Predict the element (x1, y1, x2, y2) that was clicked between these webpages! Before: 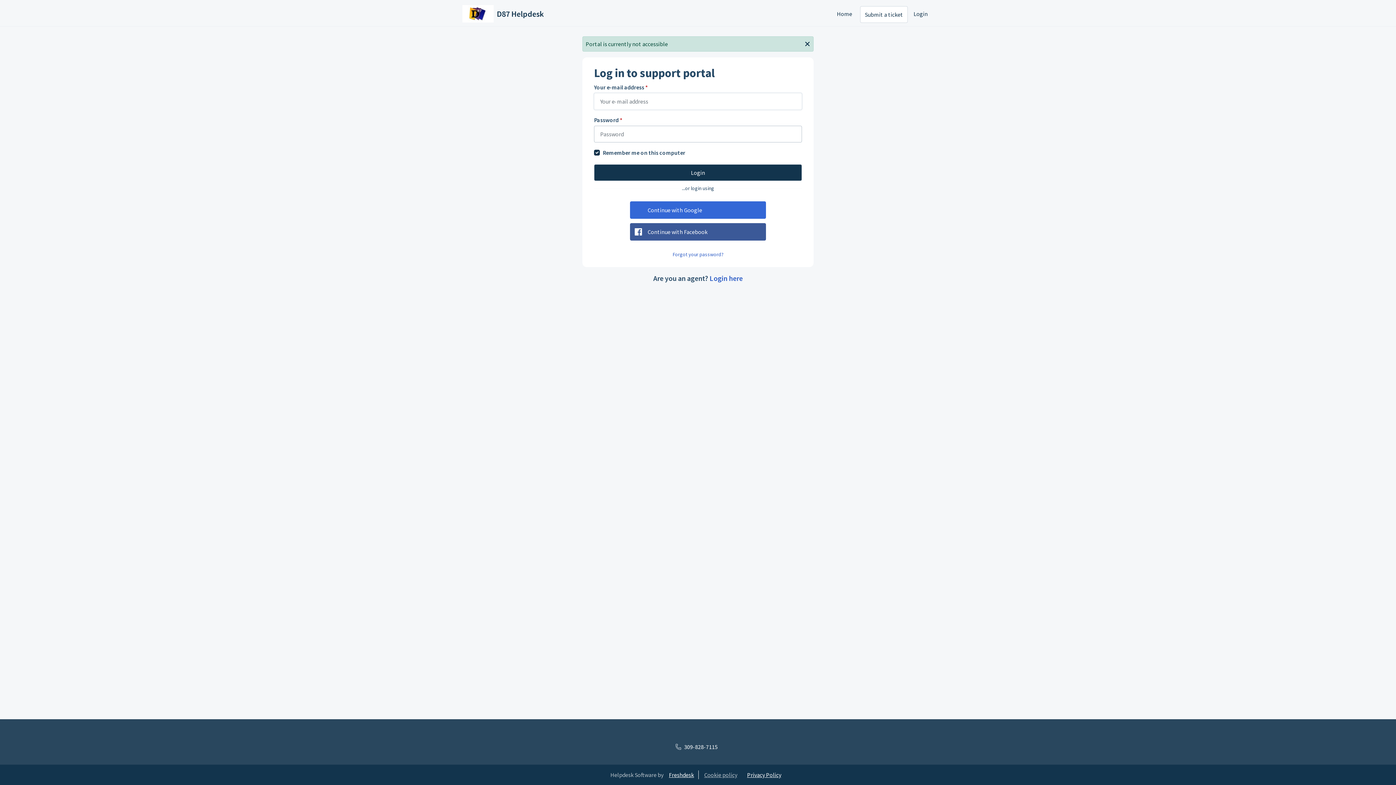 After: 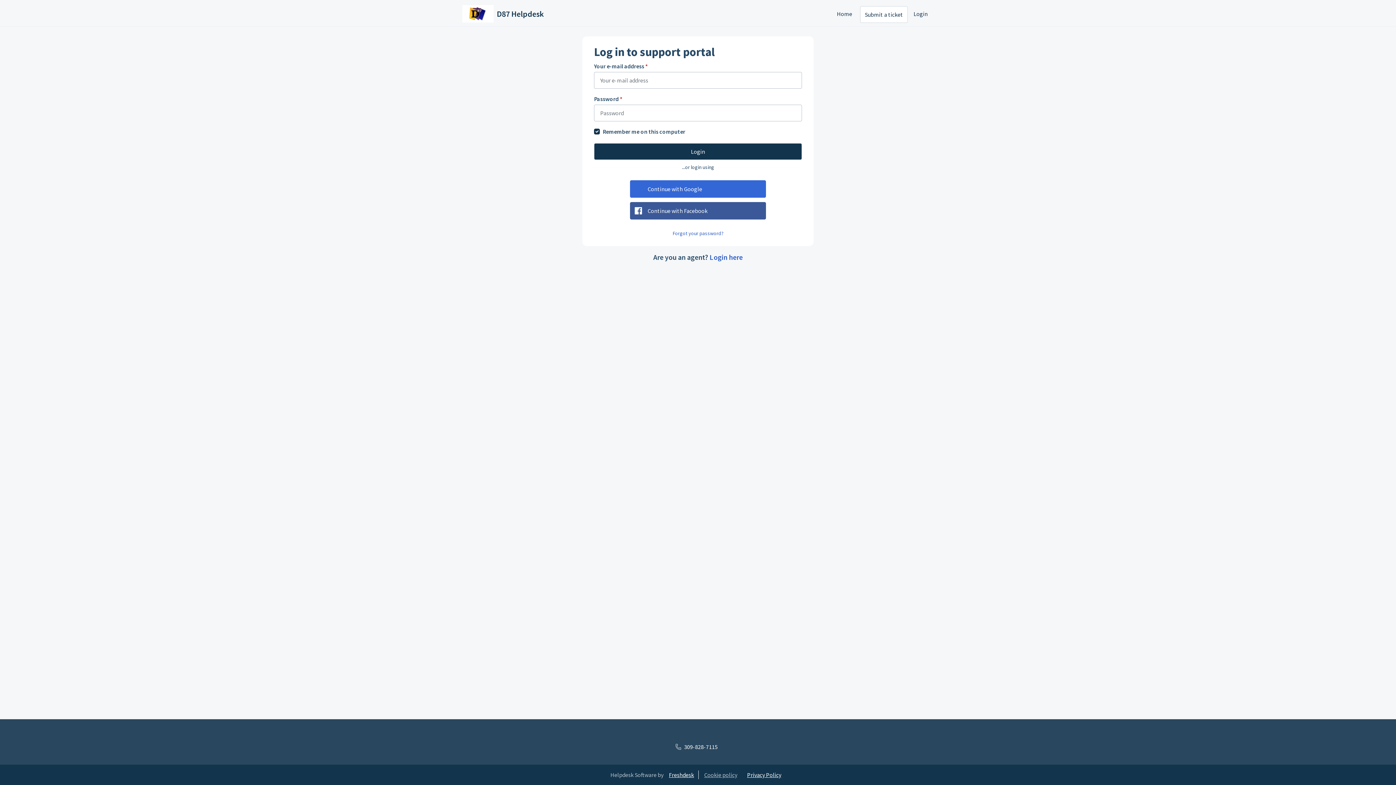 Action: label: Close bbox: (801, 36, 813, 49)